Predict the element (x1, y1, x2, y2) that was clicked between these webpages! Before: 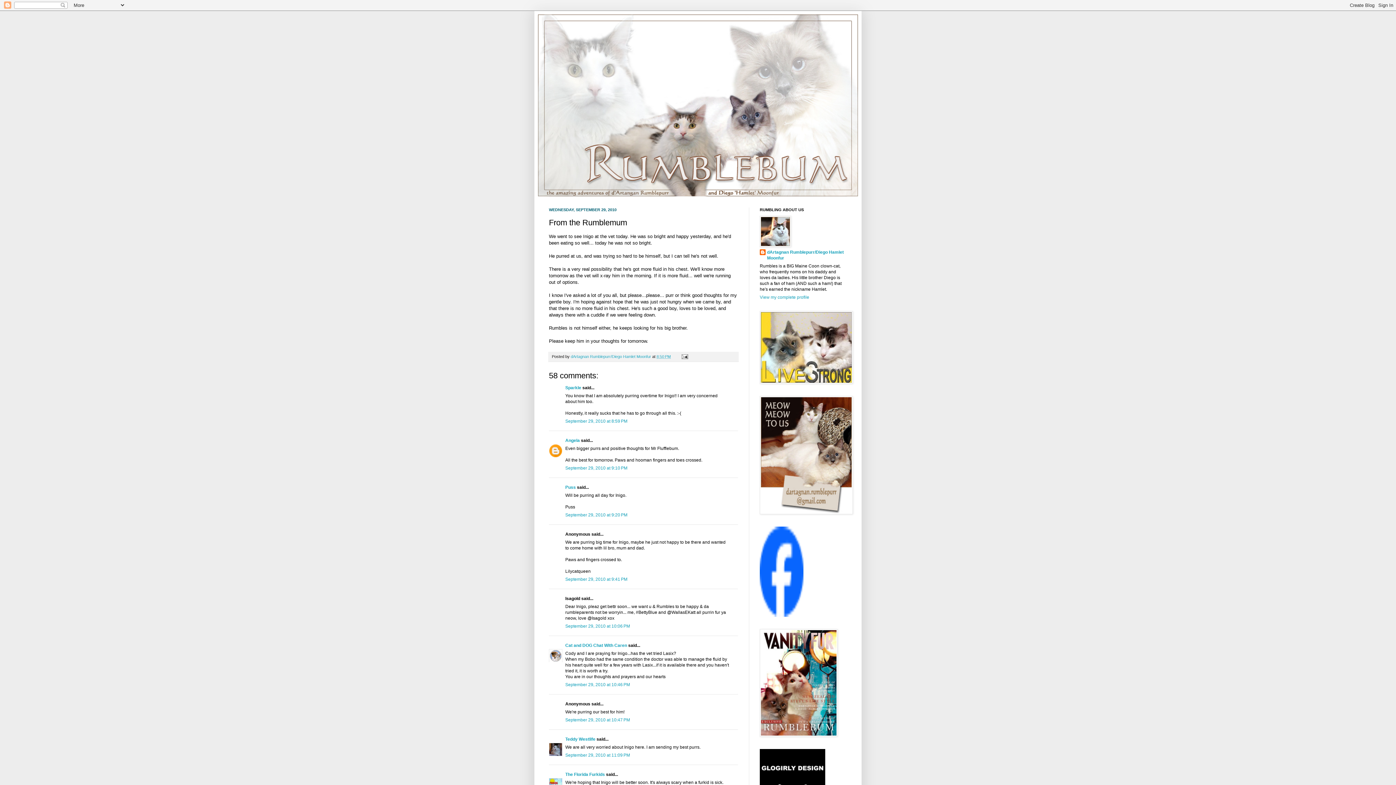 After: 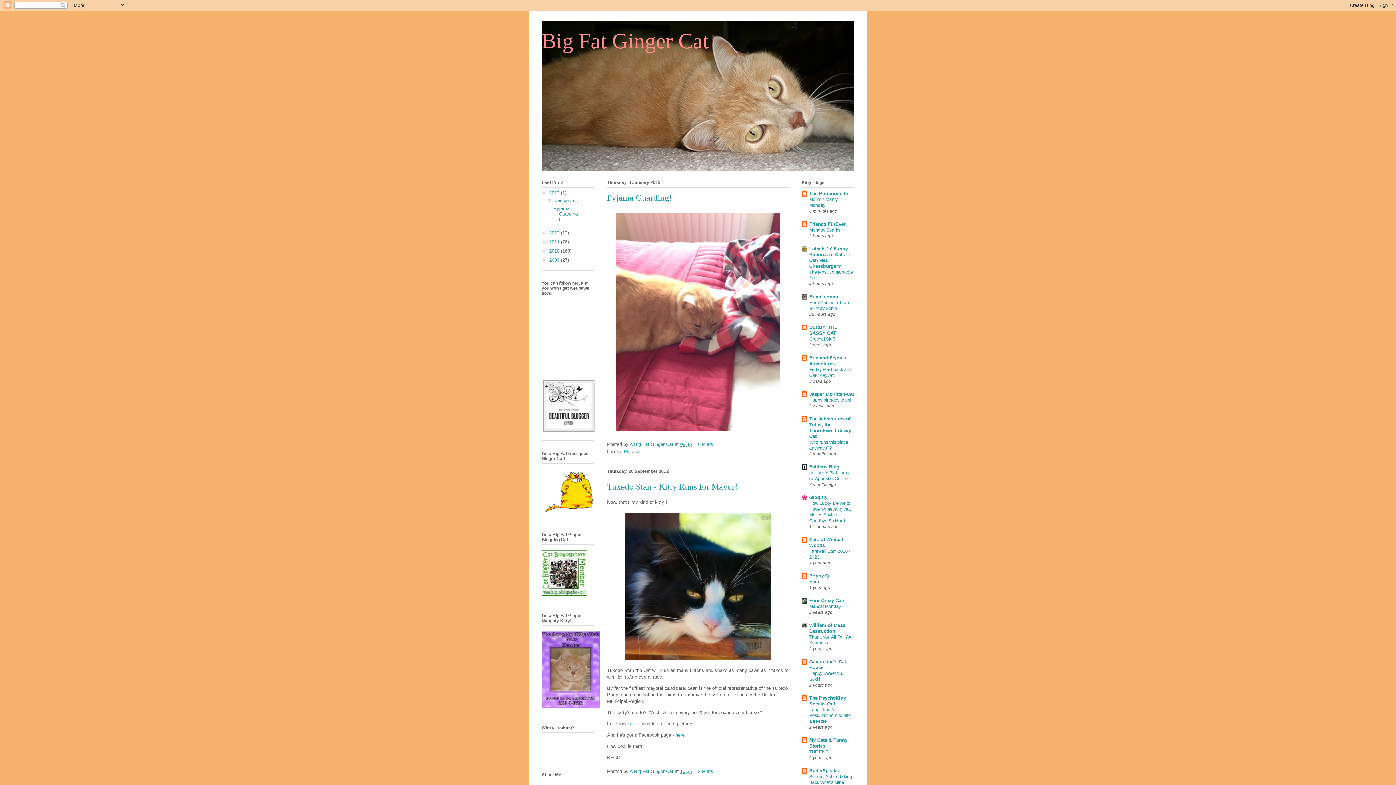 Action: label: Puss bbox: (565, 484, 576, 490)